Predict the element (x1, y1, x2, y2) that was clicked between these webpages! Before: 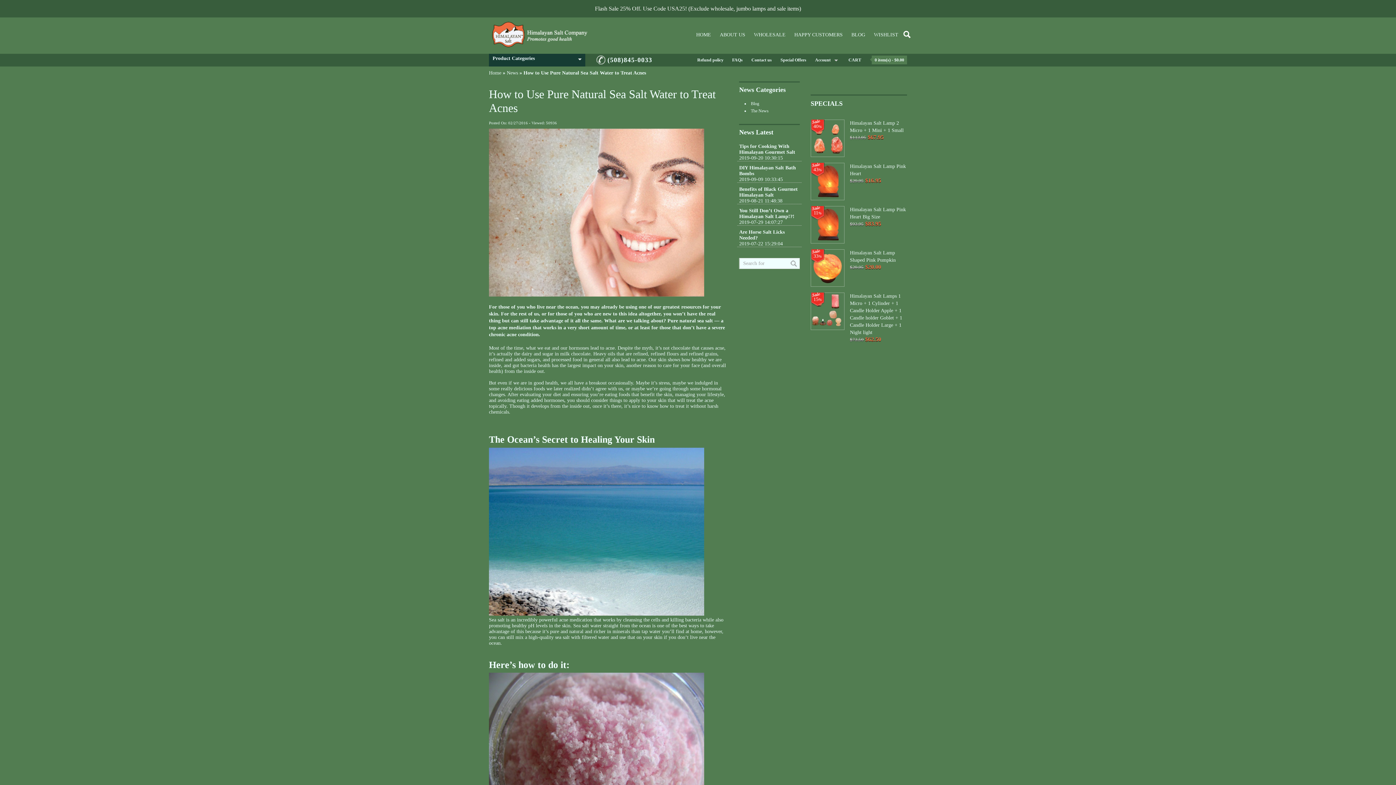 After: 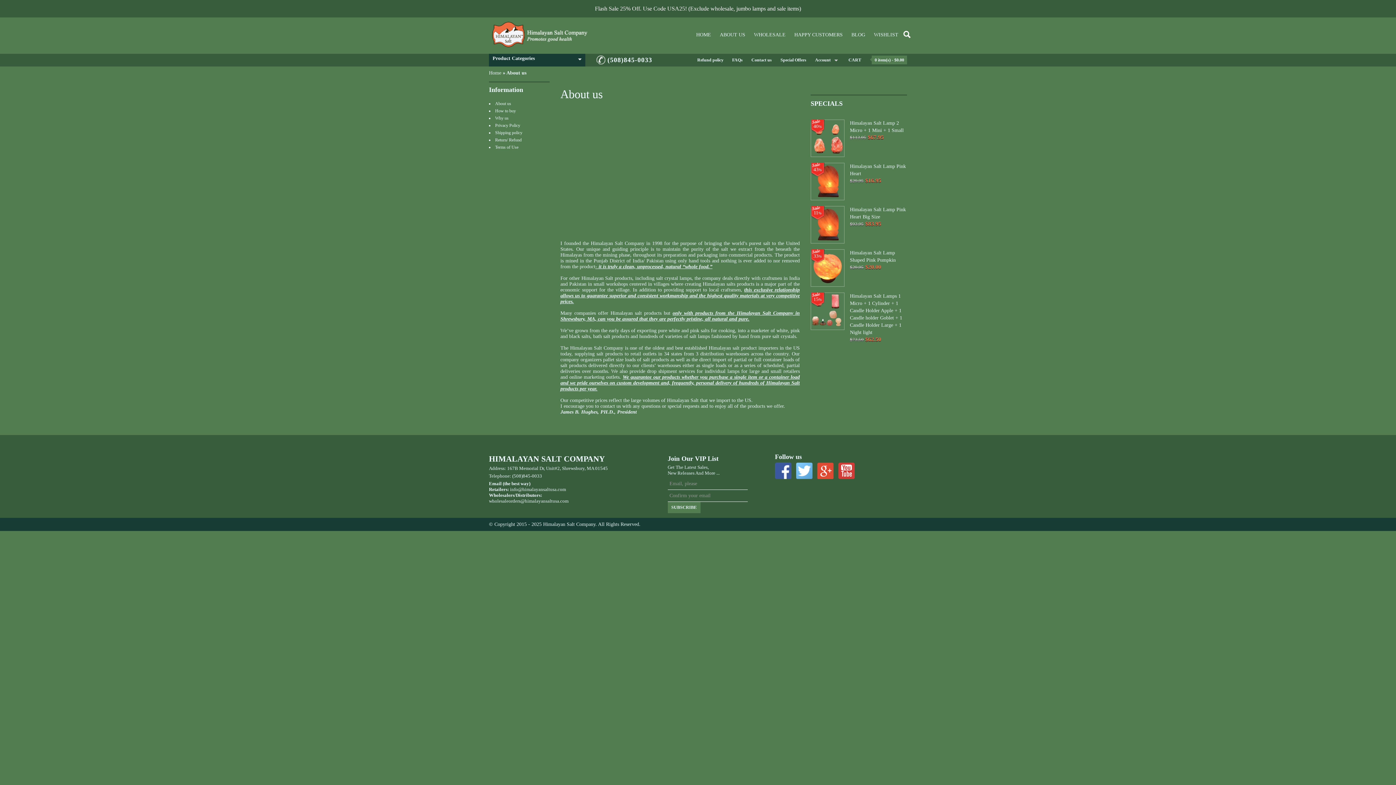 Action: bbox: (716, 32, 749, 37) label: ABOUT US